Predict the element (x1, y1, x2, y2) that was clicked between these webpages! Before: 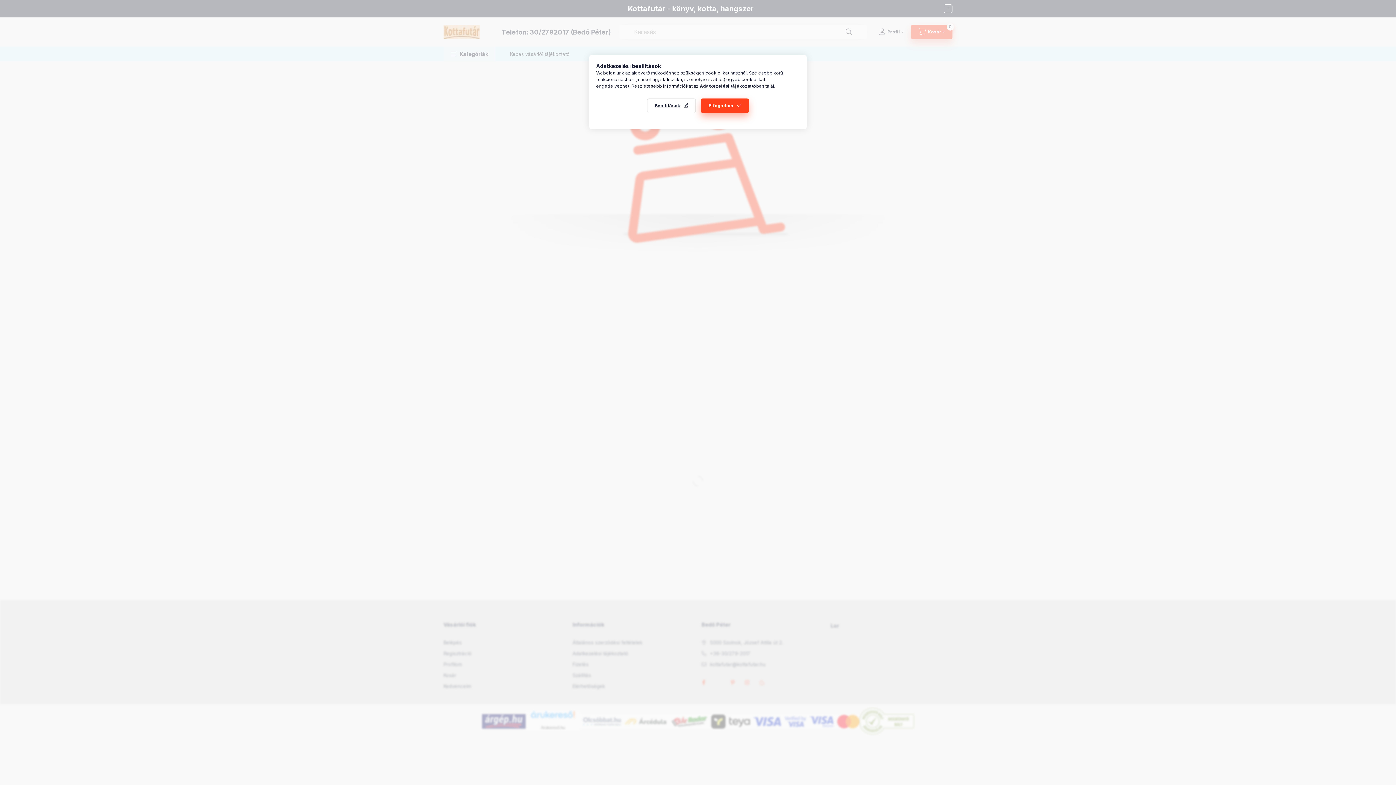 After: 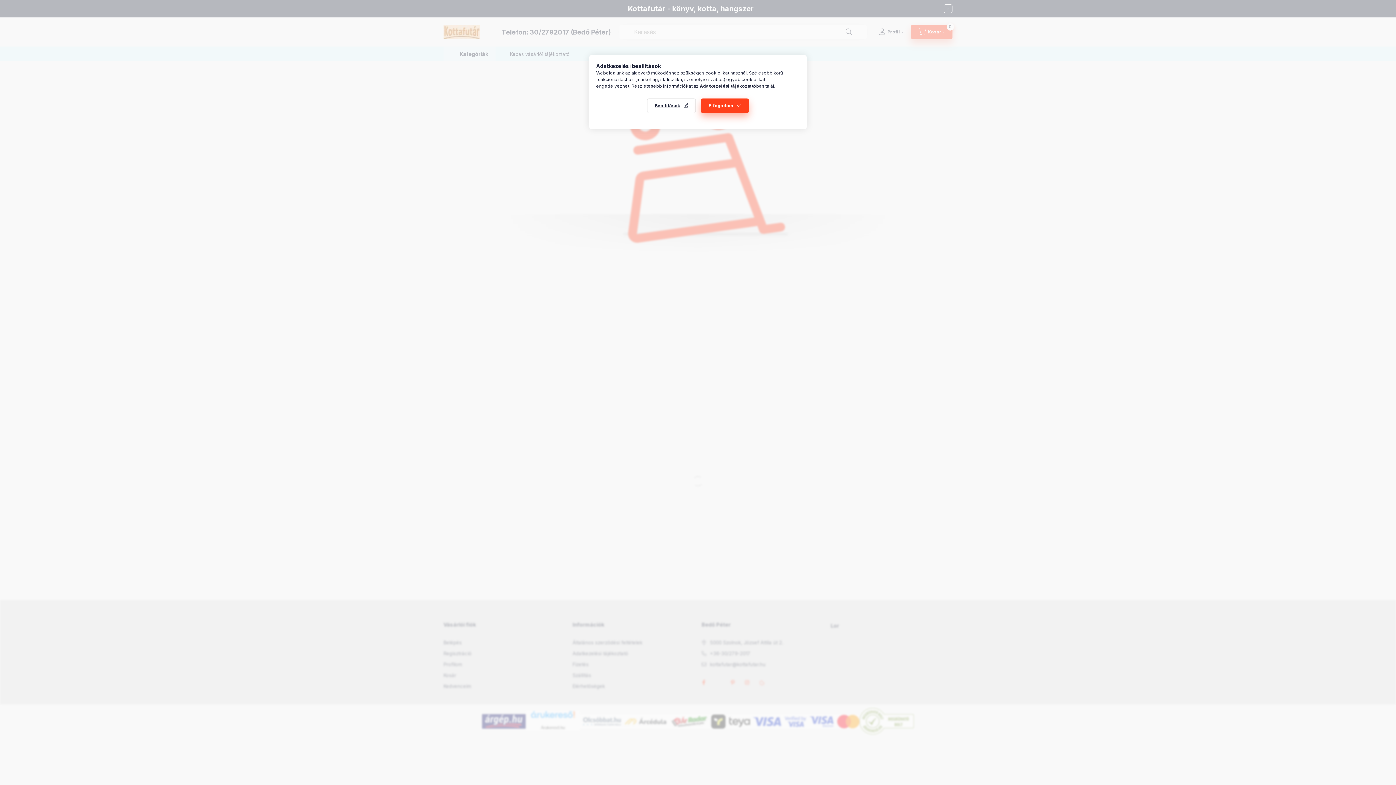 Action: label: Adatkezelési tájékoztató bbox: (700, 83, 756, 88)